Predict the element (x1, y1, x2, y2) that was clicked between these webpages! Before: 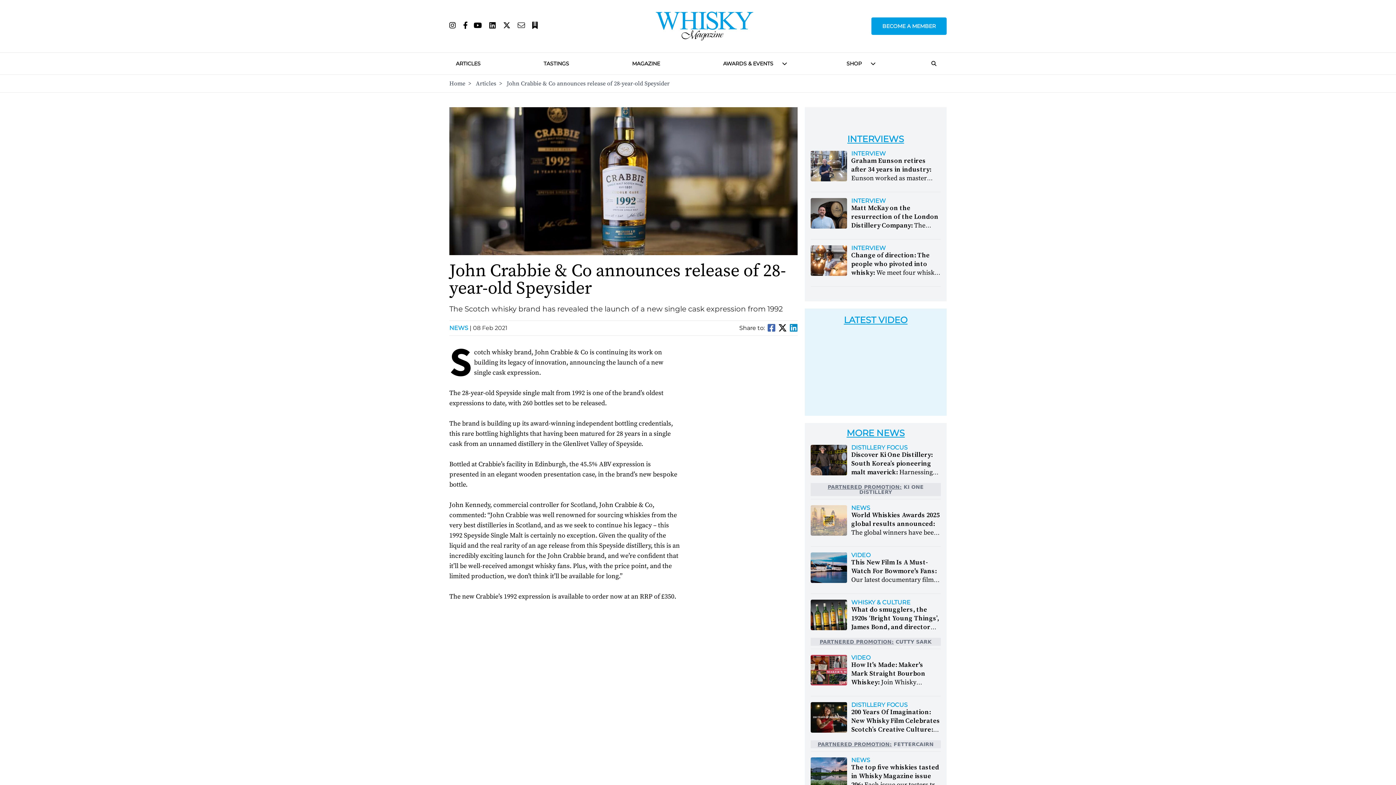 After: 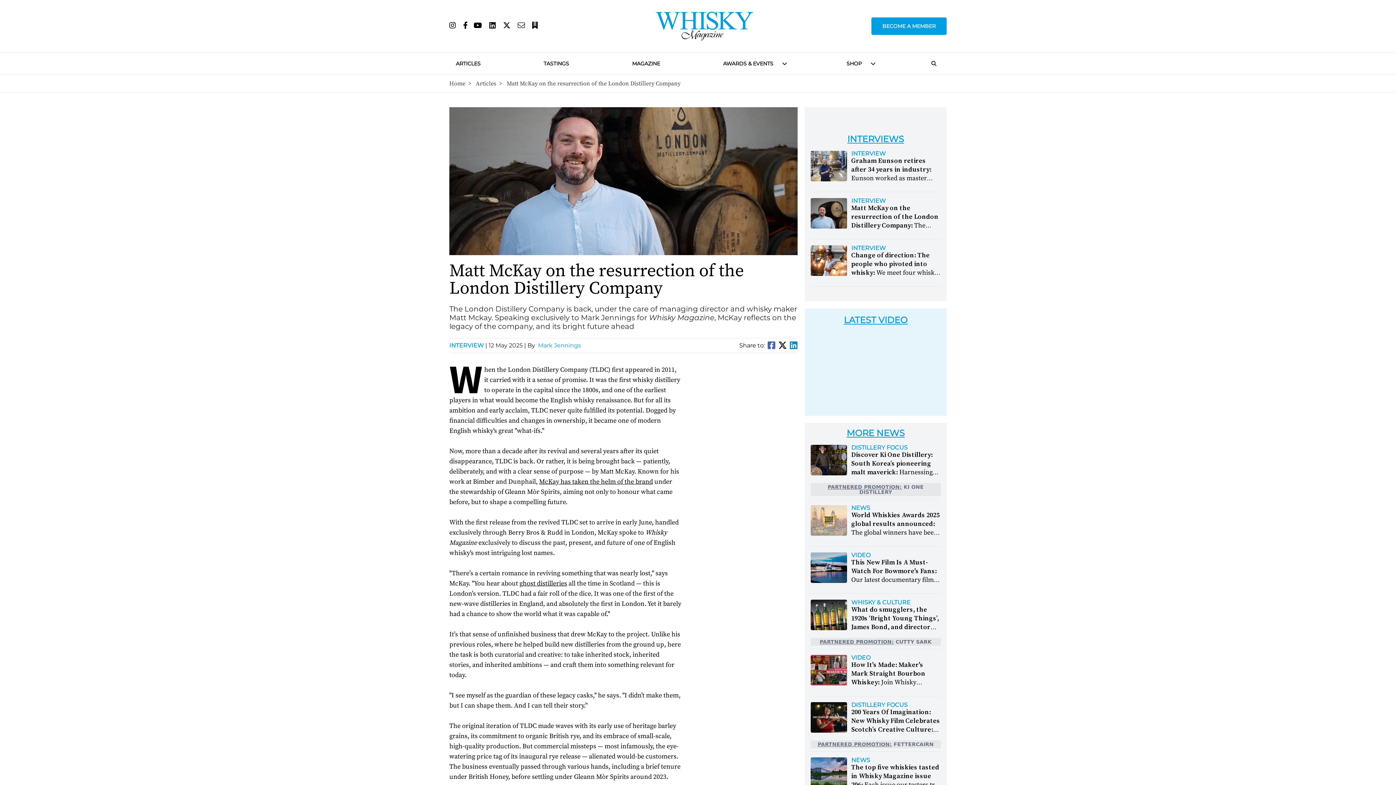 Action: bbox: (810, 198, 851, 232)